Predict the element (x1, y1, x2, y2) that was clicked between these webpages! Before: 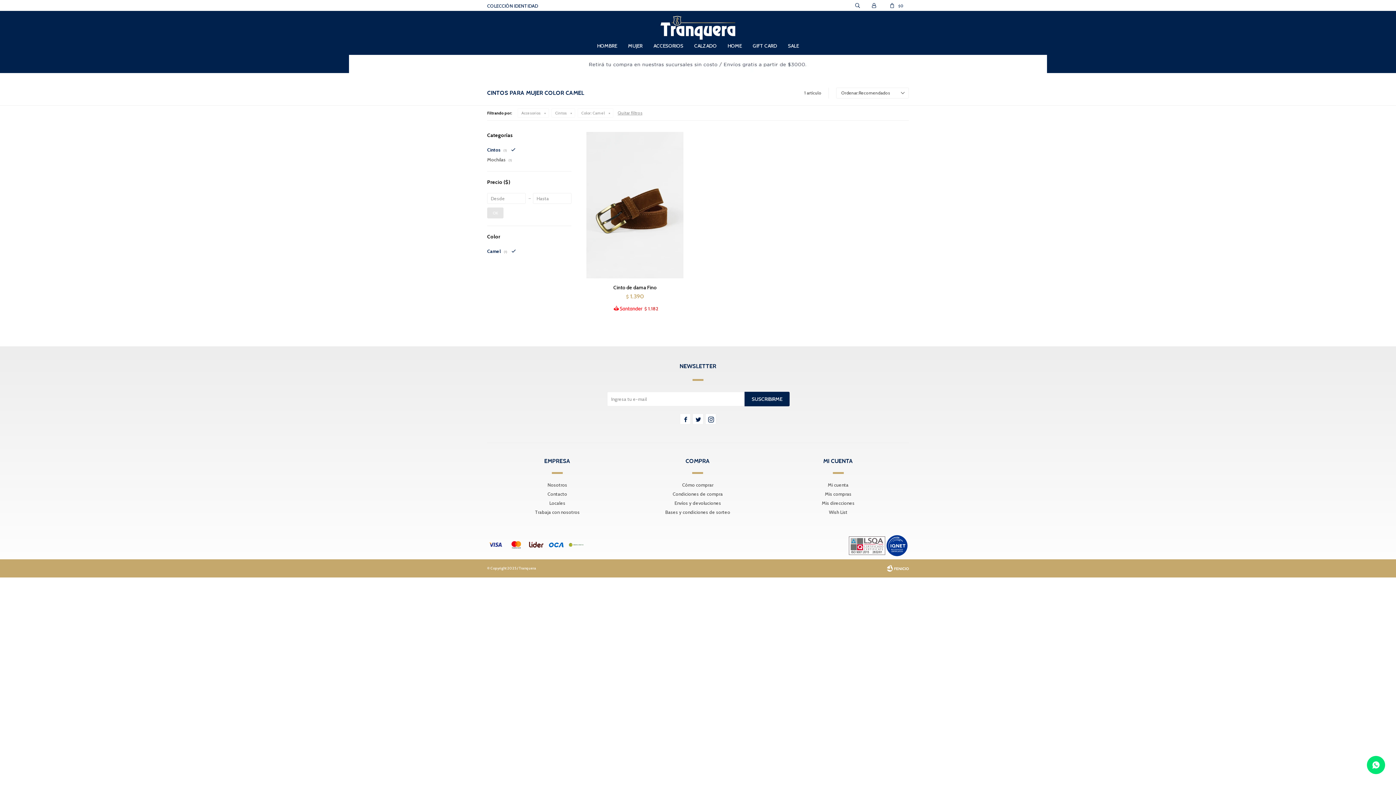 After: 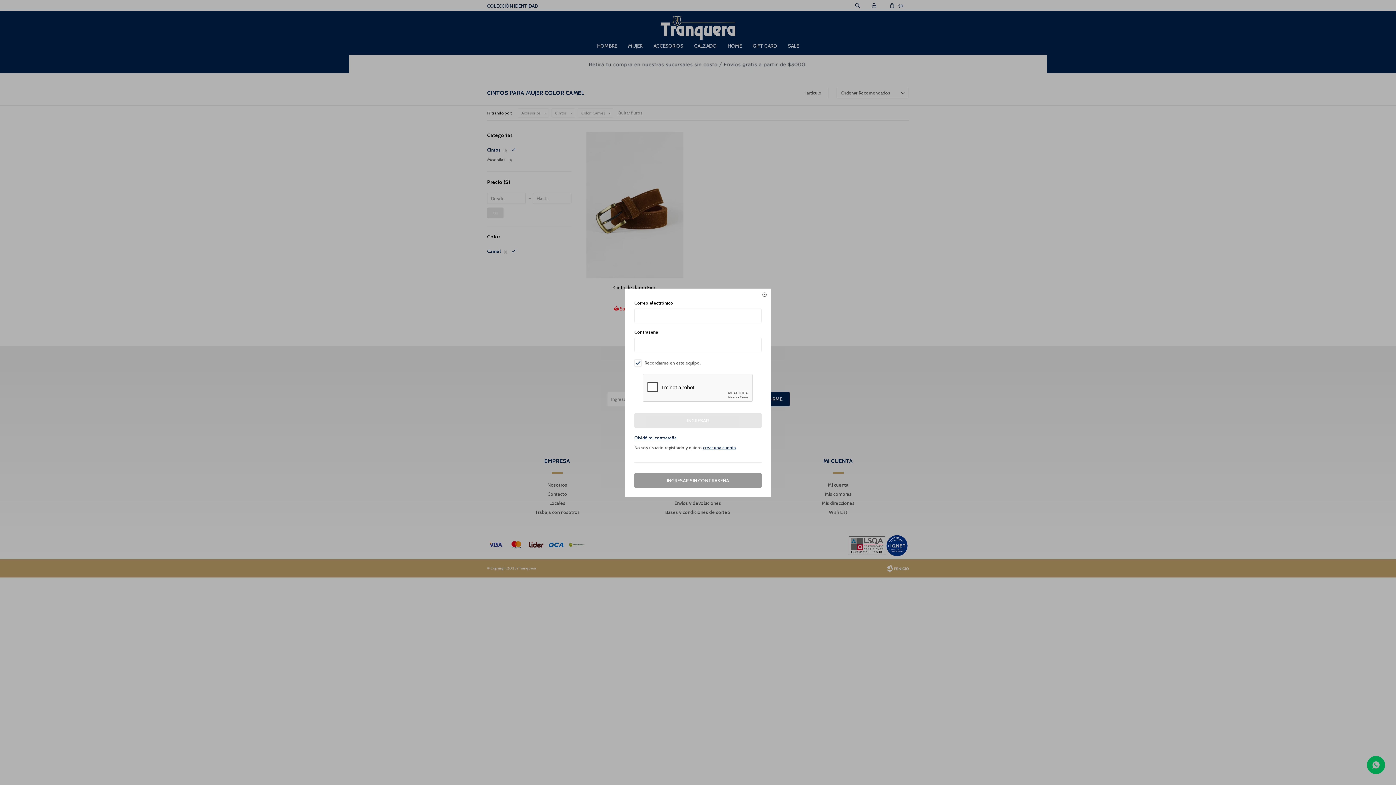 Action: bbox: (866, 0, 885, 11)